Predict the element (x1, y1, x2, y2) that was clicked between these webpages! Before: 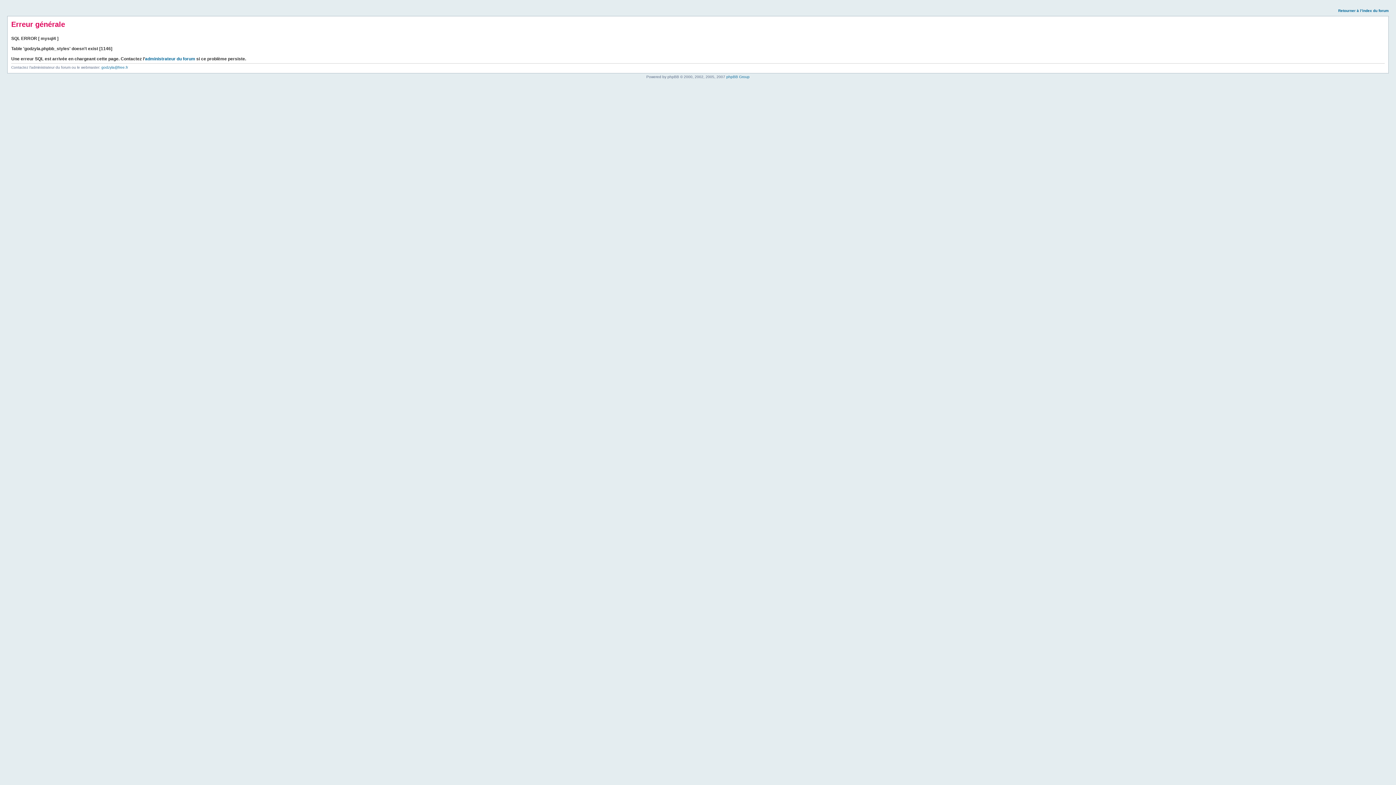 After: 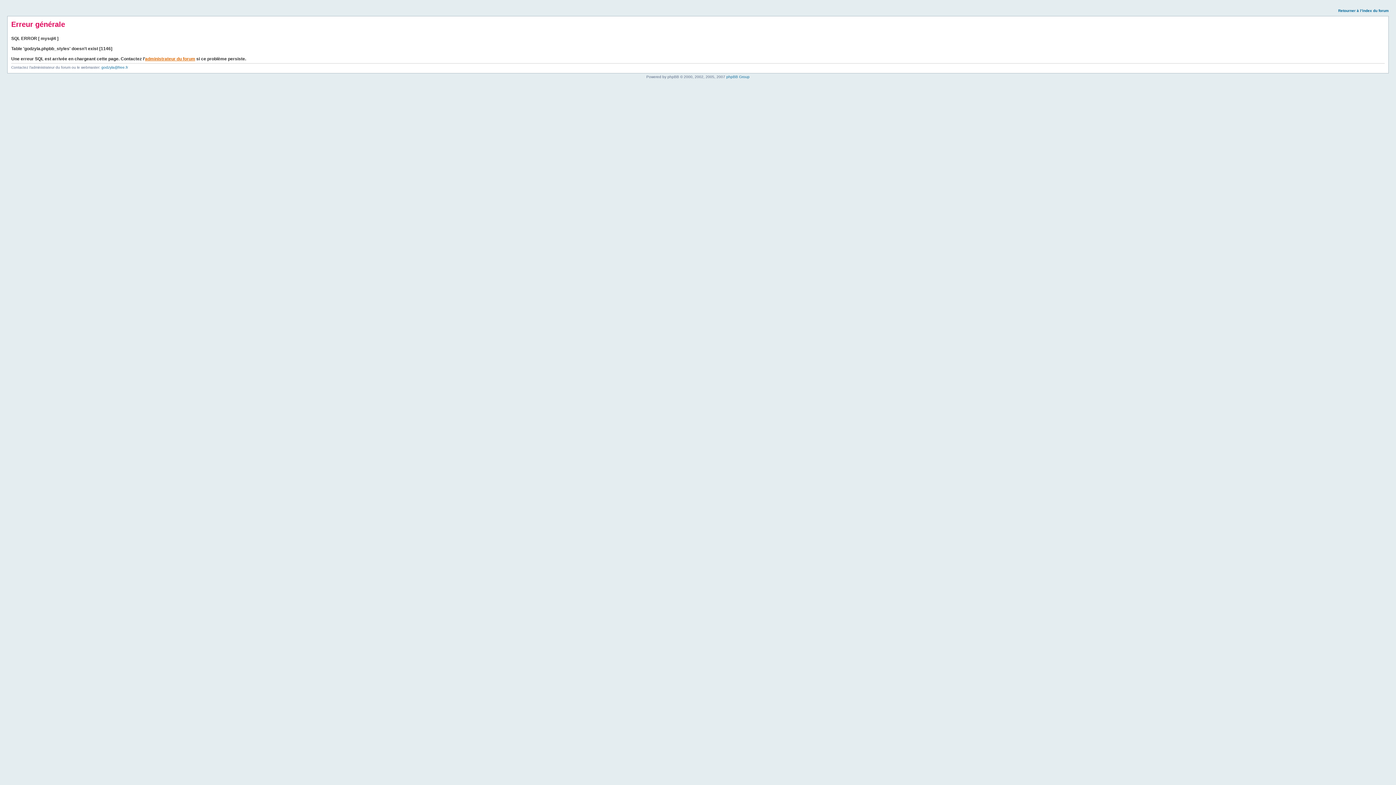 Action: bbox: (145, 56, 195, 61) label: administrateur du forum